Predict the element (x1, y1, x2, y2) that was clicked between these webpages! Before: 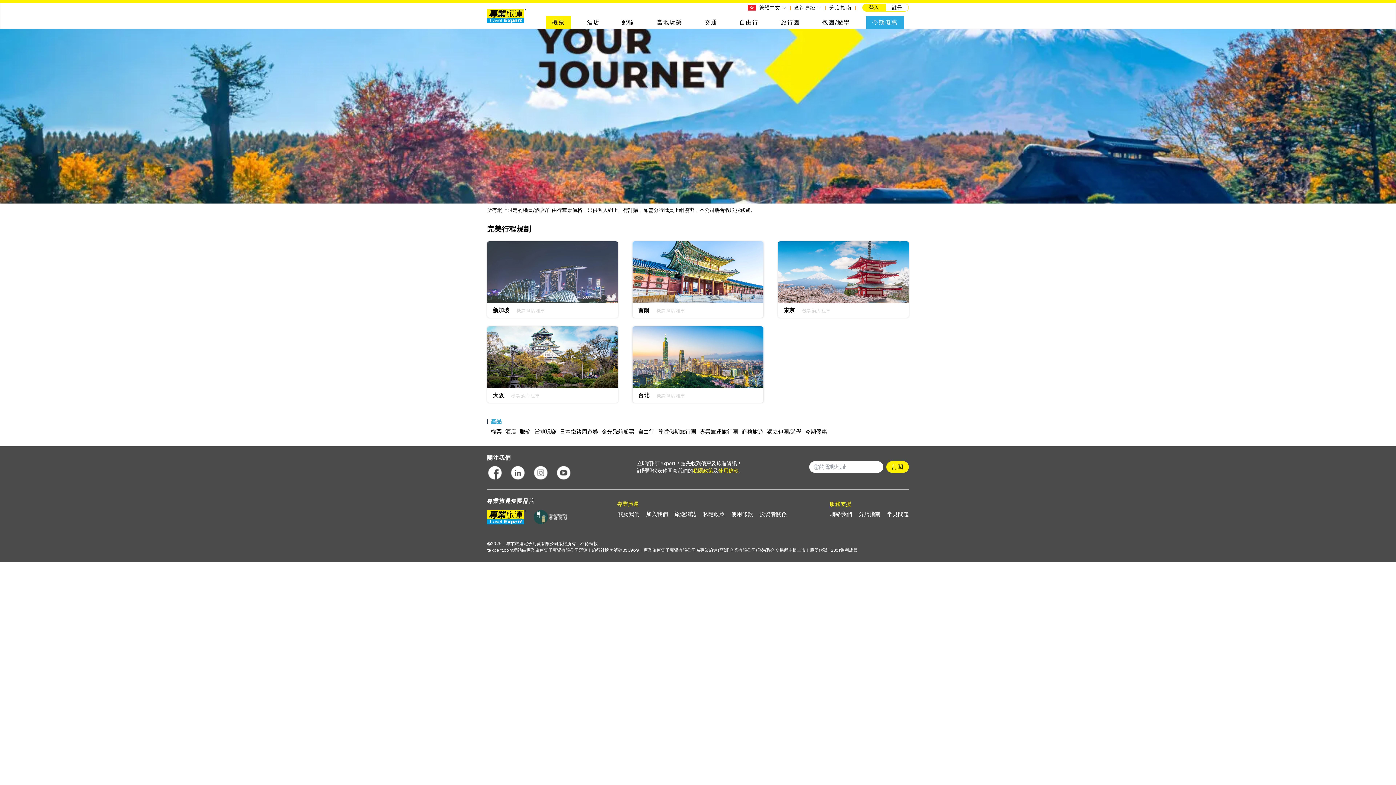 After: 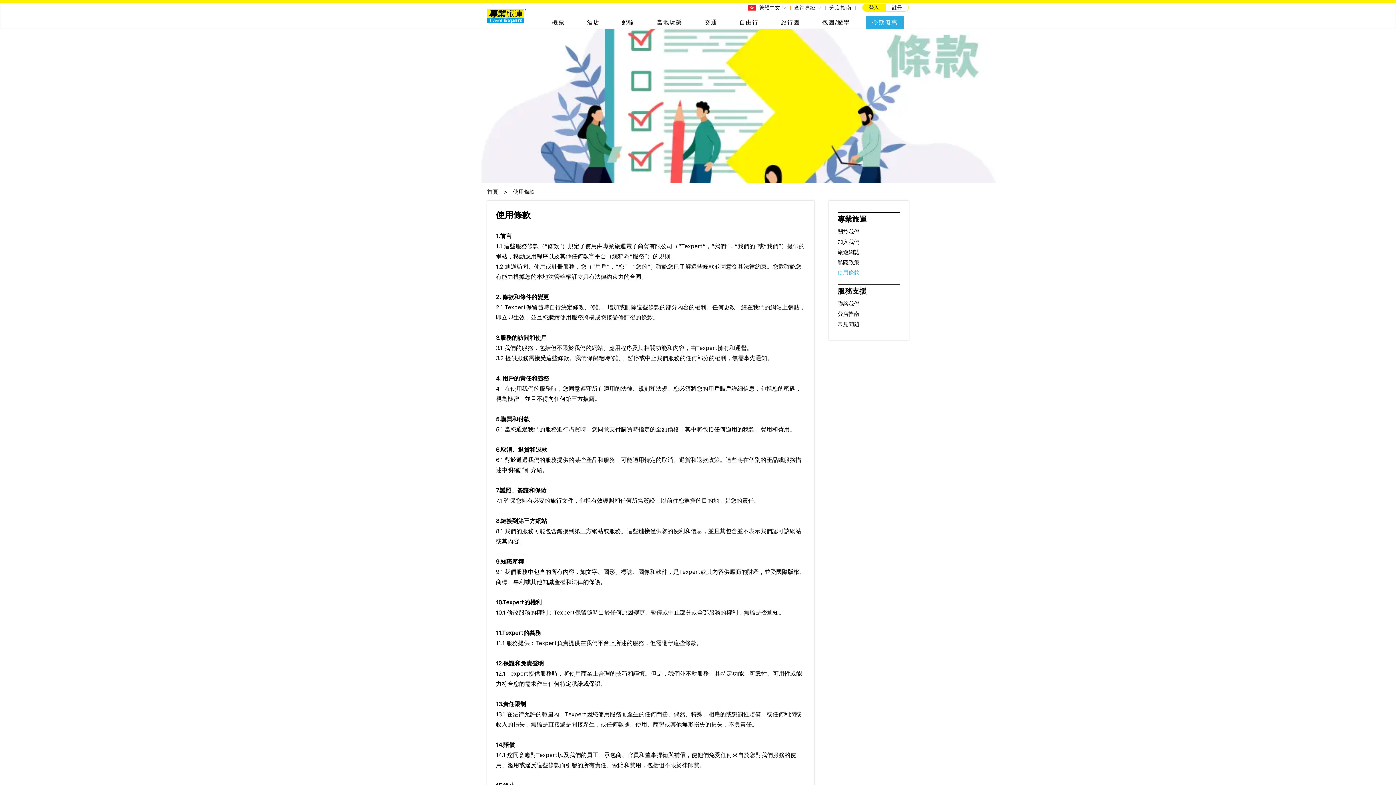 Action: label: 使用條款 bbox: (718, 468, 738, 473)